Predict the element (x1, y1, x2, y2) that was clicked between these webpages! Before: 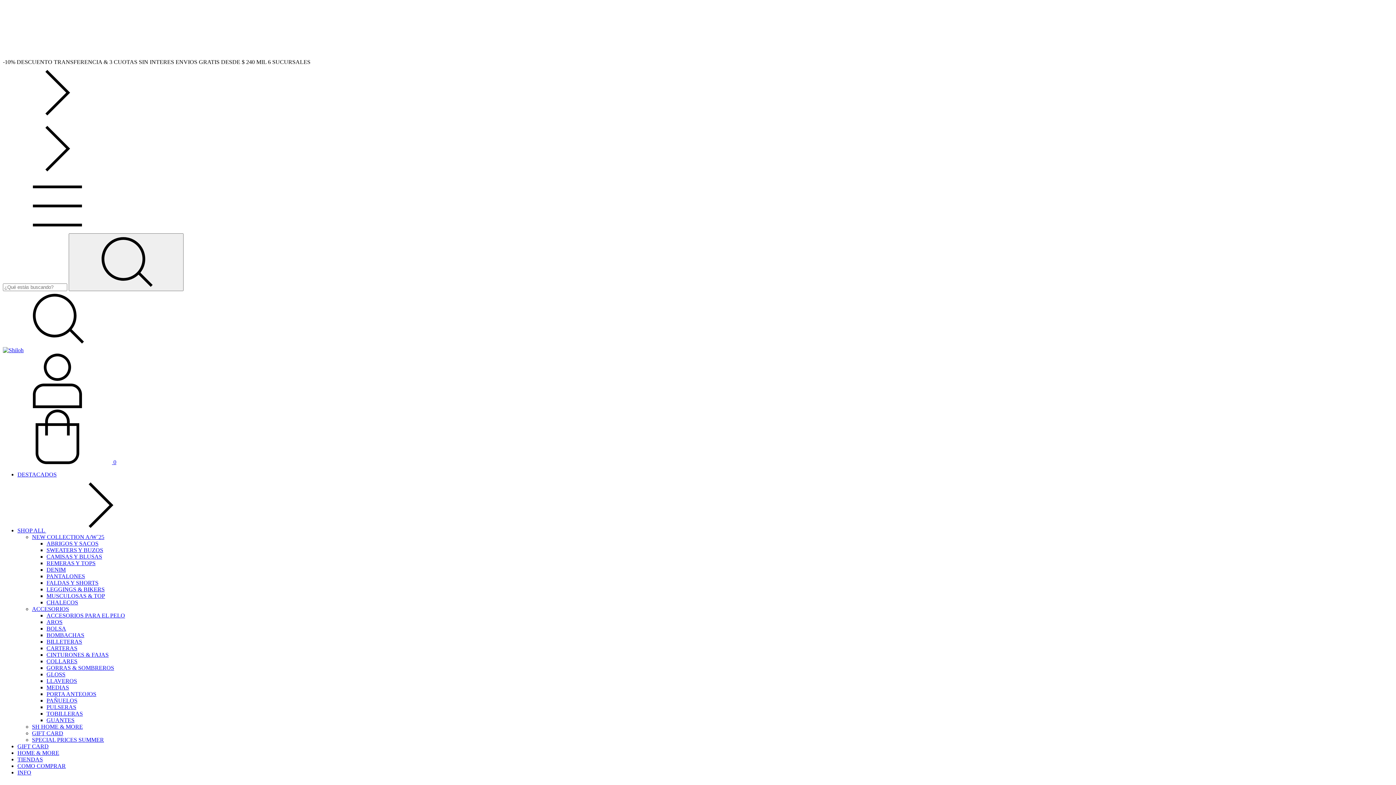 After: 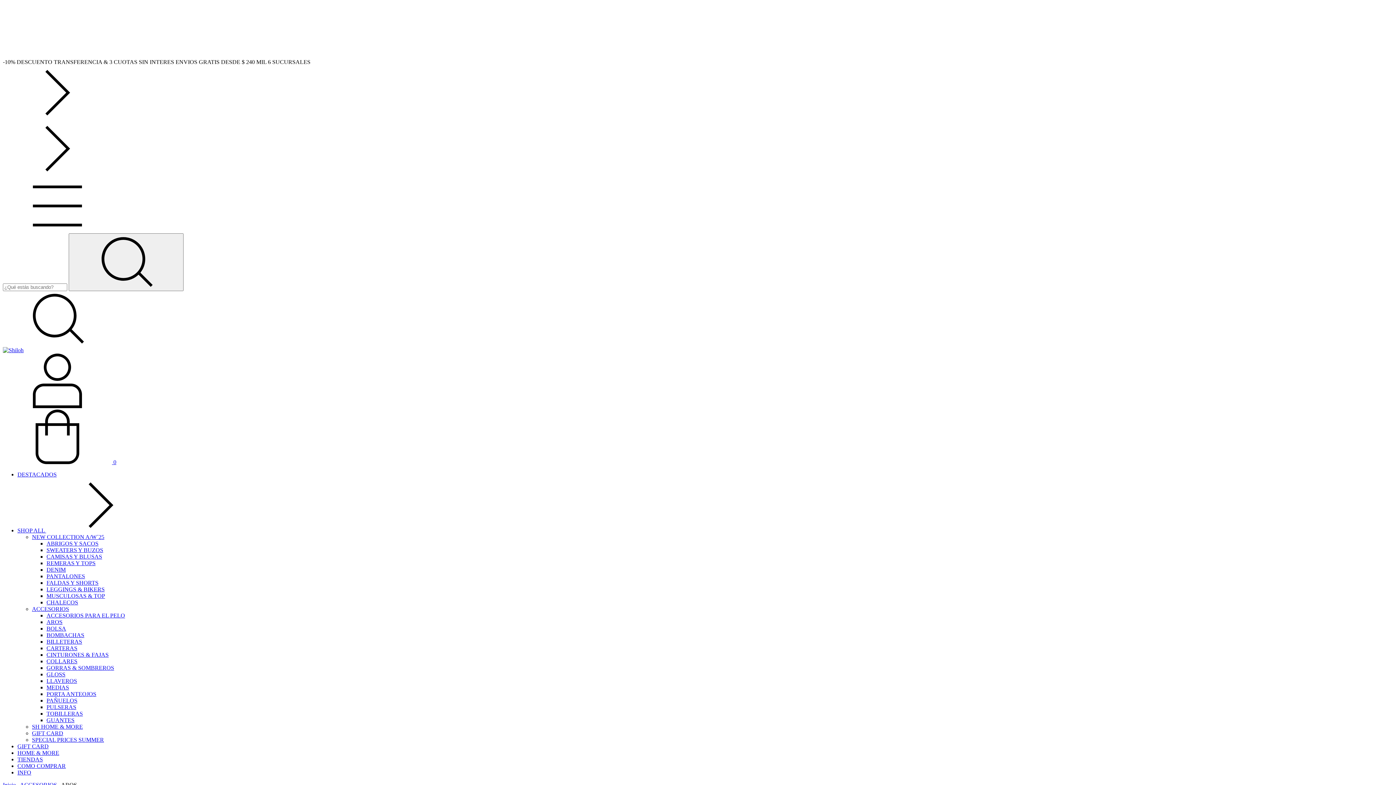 Action: label: AROS bbox: (46, 619, 62, 625)